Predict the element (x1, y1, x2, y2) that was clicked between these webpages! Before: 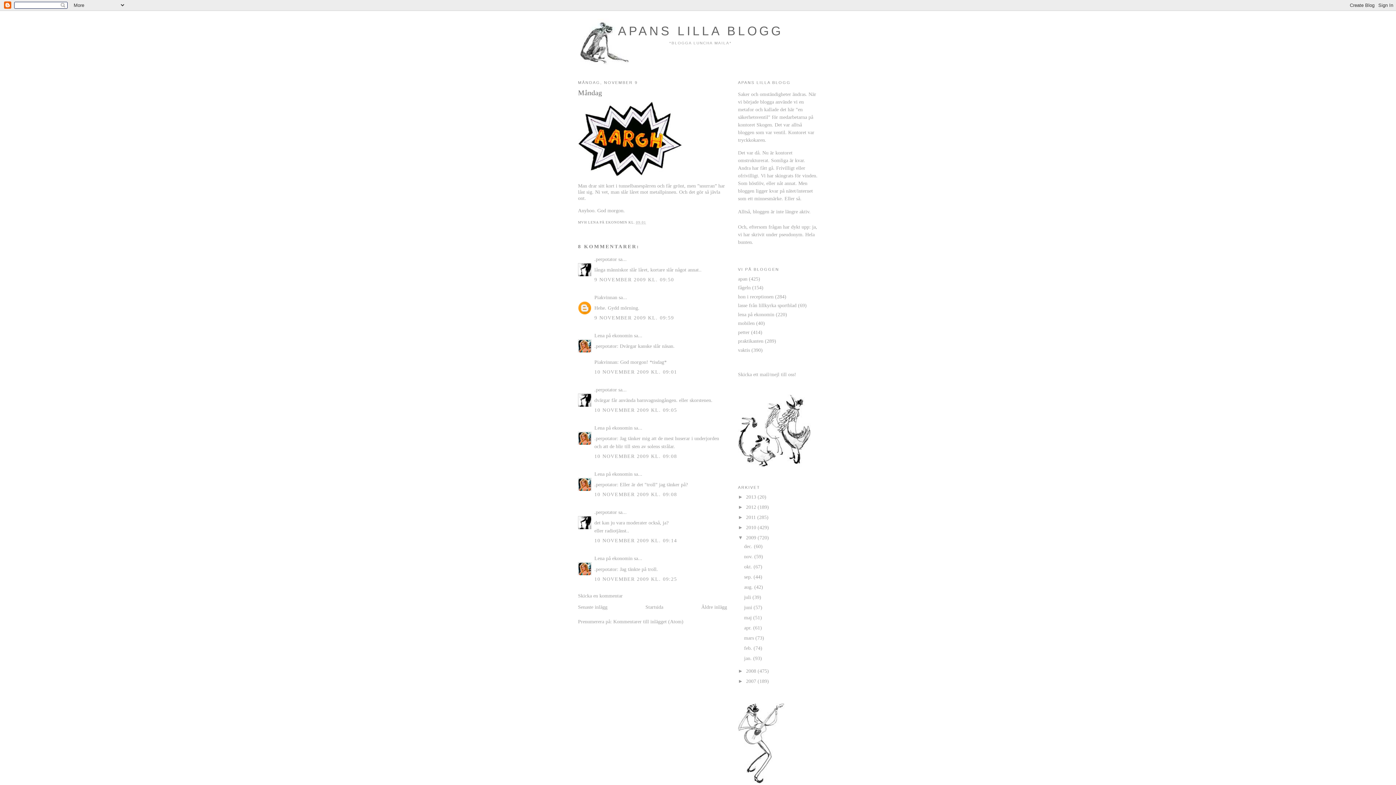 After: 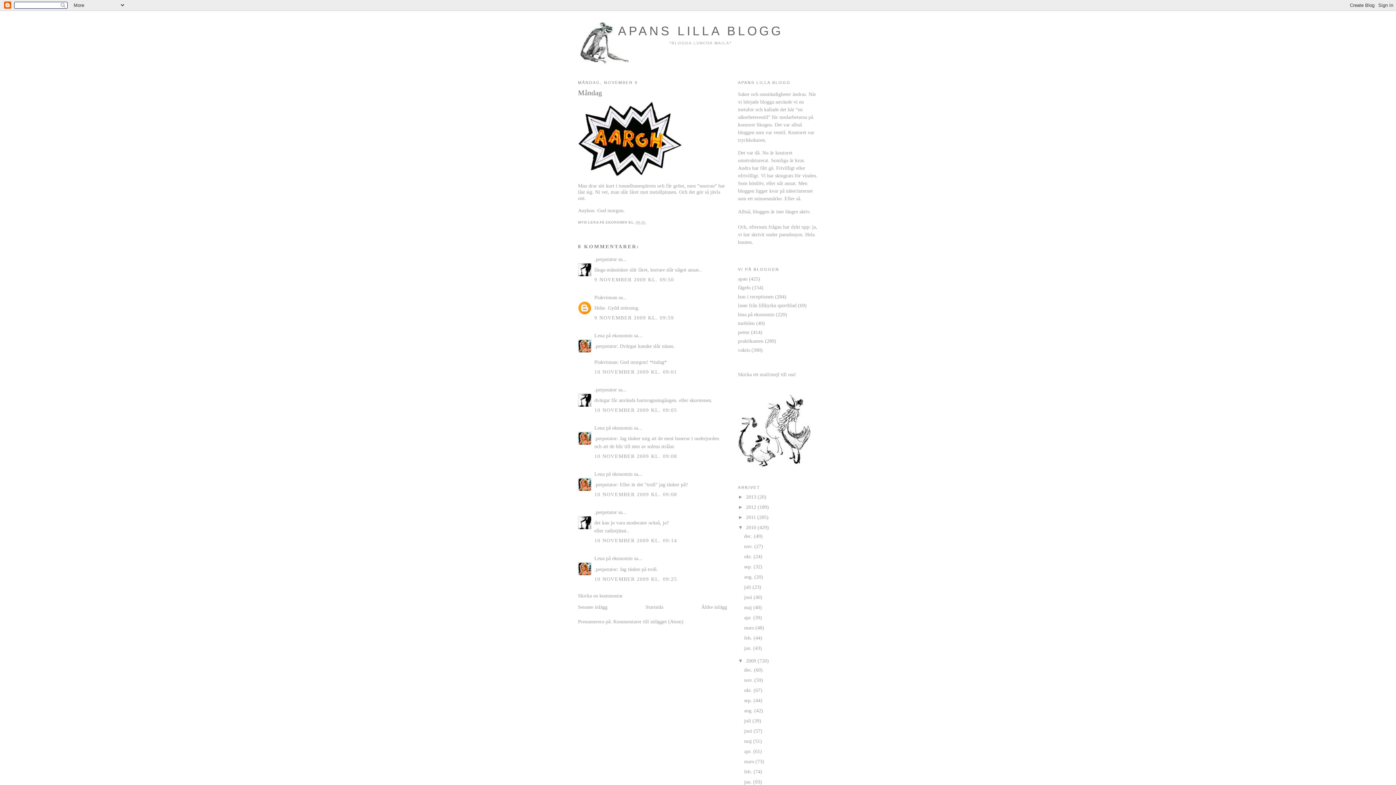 Action: bbox: (738, 524, 746, 530) label: ►  